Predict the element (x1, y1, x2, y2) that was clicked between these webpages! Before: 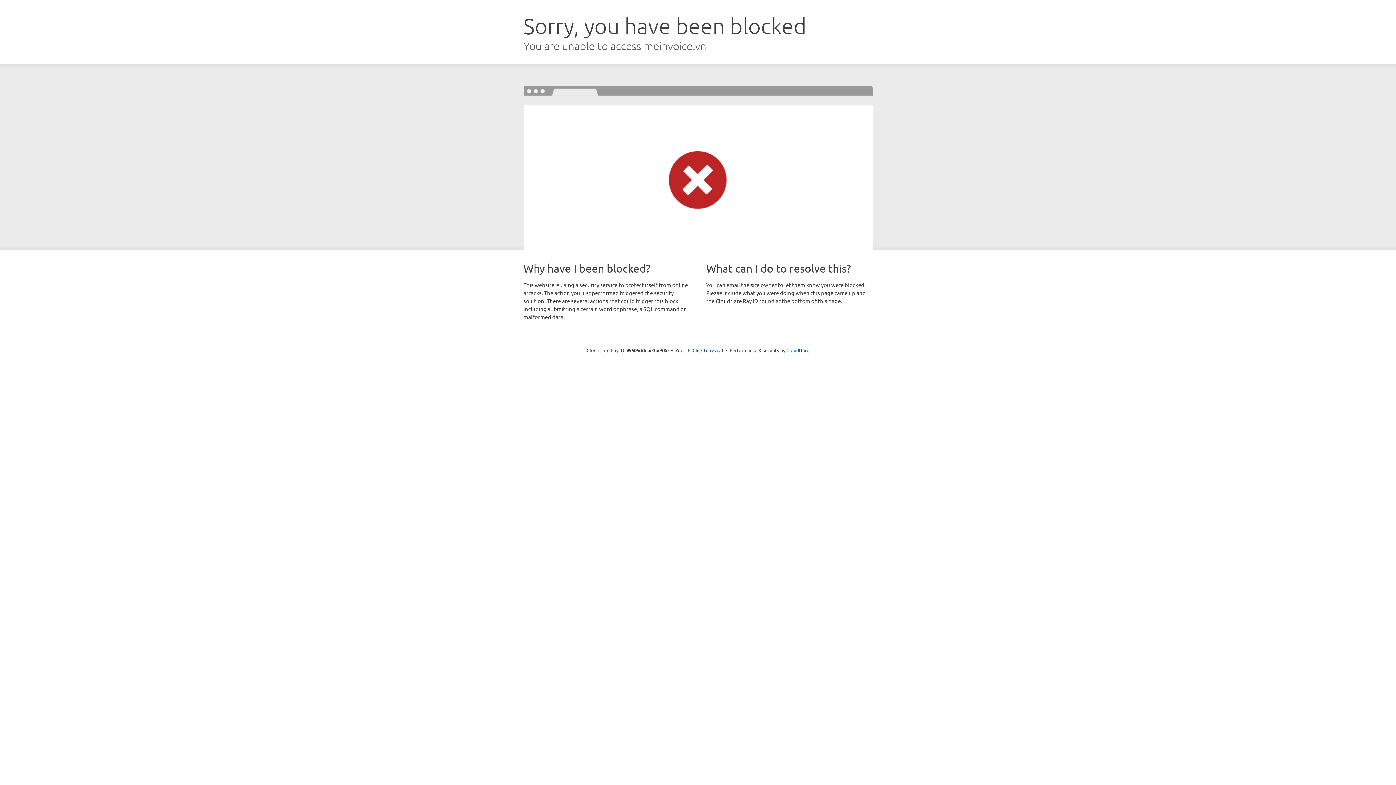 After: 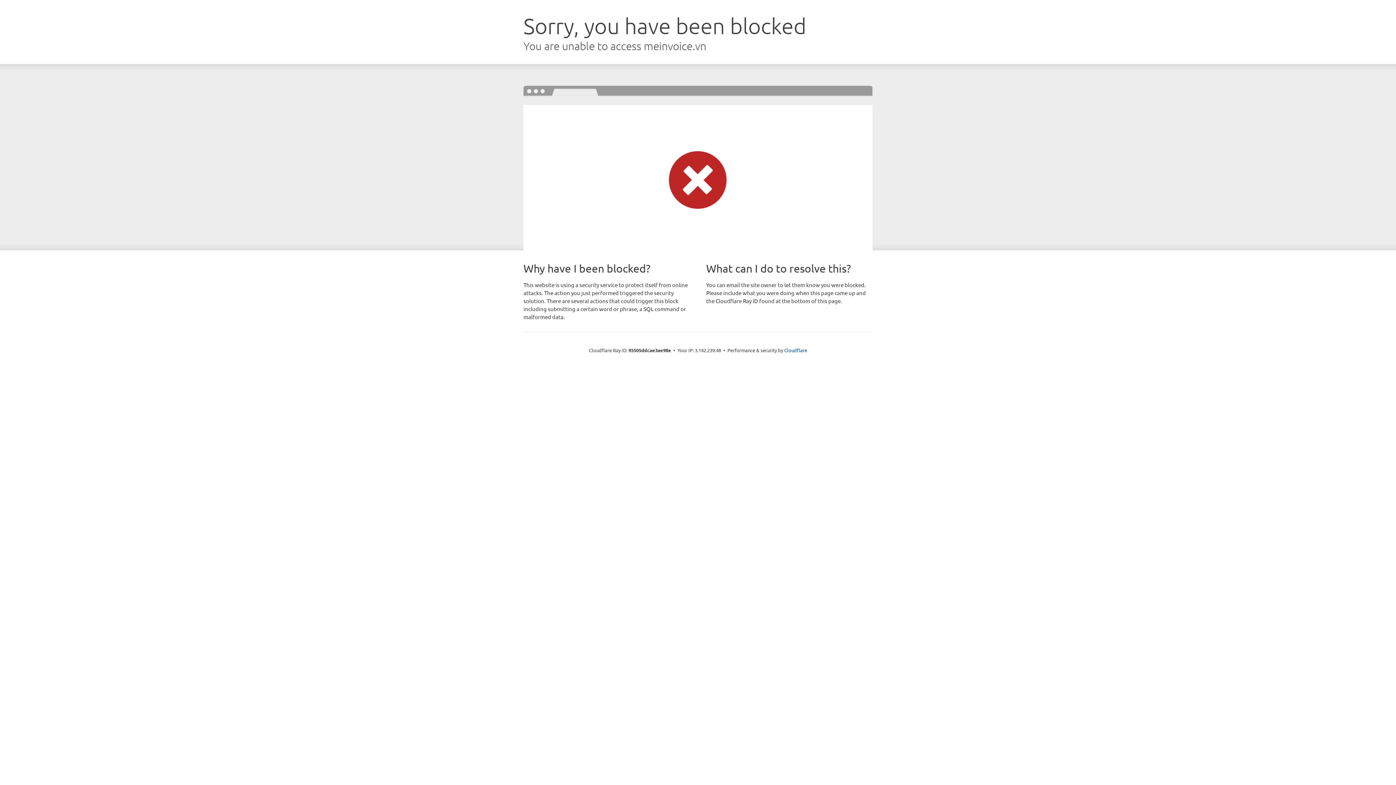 Action: label: Click to reveal bbox: (692, 346, 723, 353)